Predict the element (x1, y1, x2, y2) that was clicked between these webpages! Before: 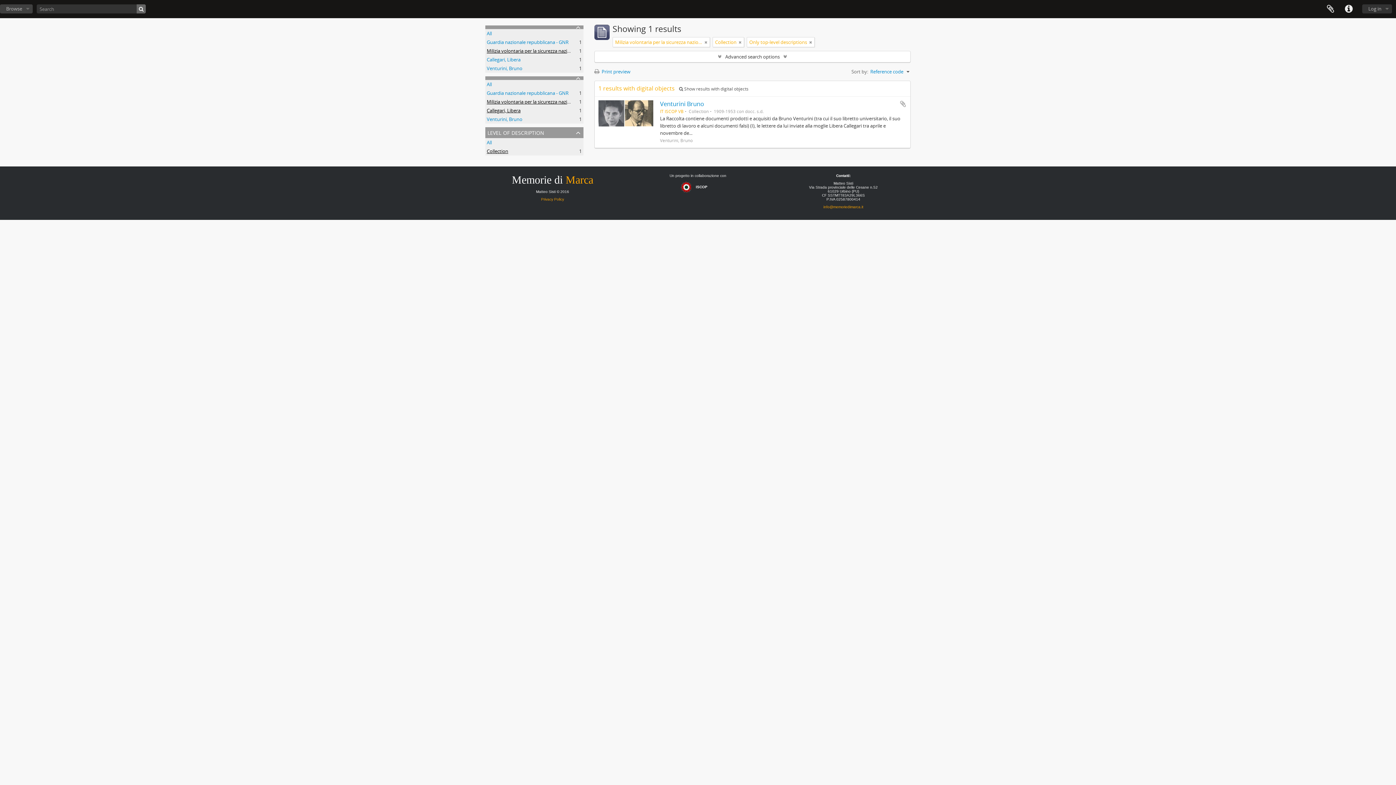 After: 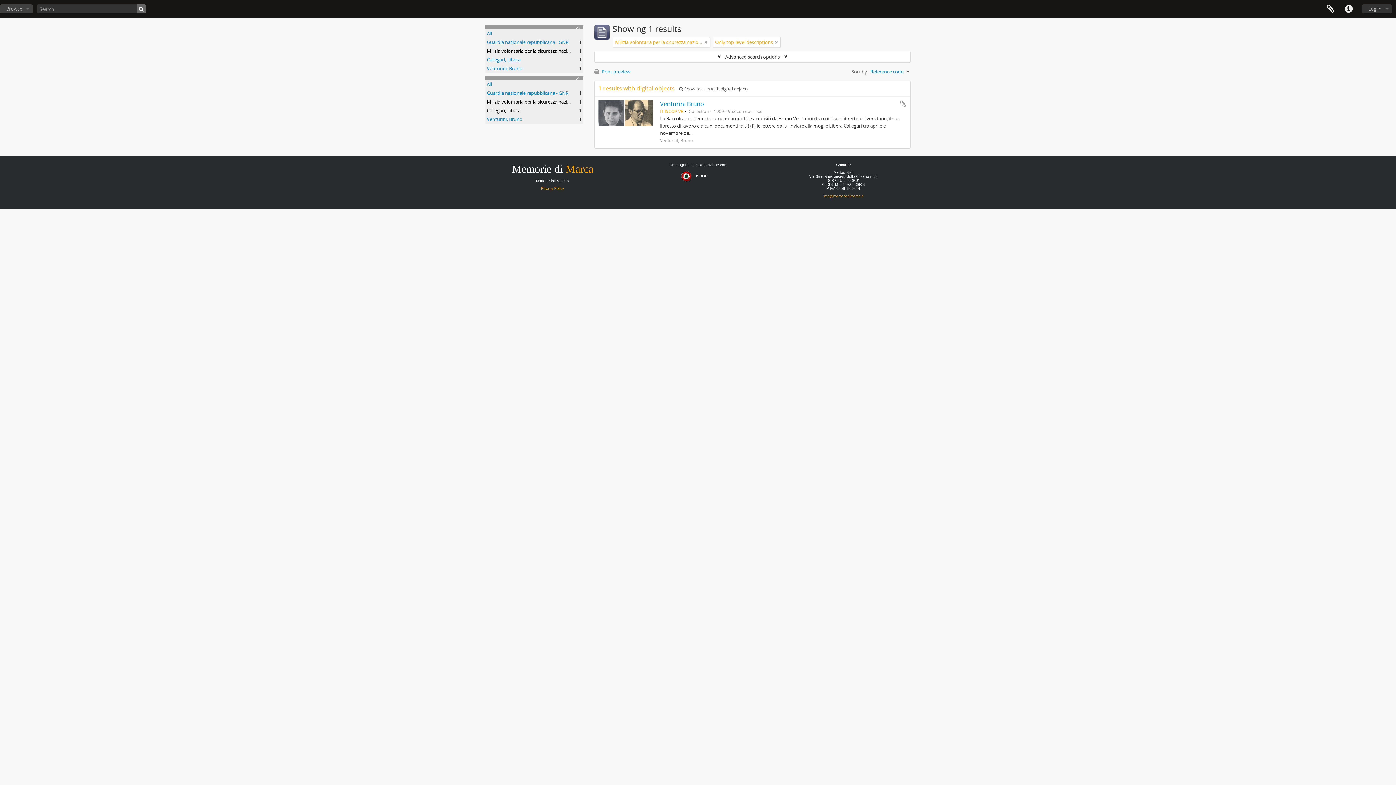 Action: bbox: (486, 139, 492, 145) label: All